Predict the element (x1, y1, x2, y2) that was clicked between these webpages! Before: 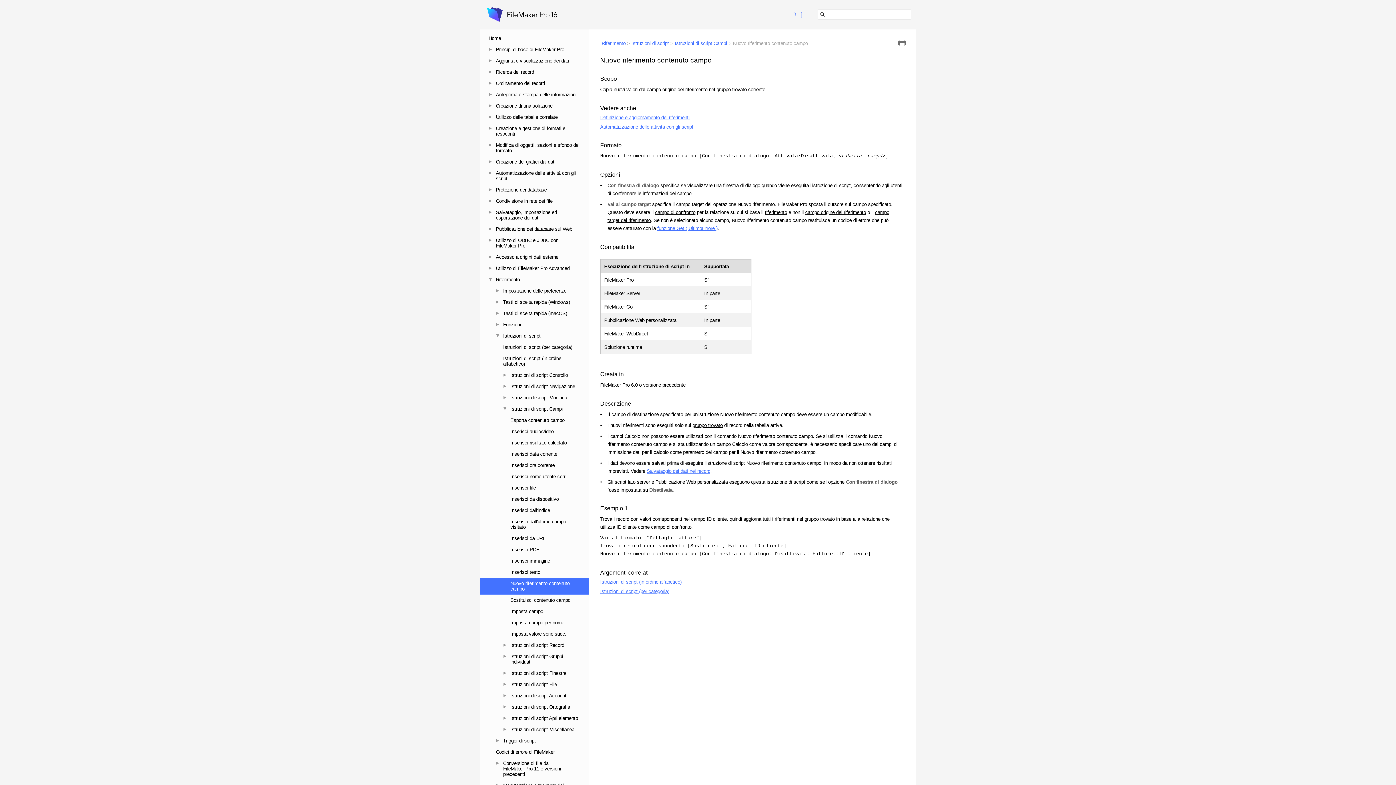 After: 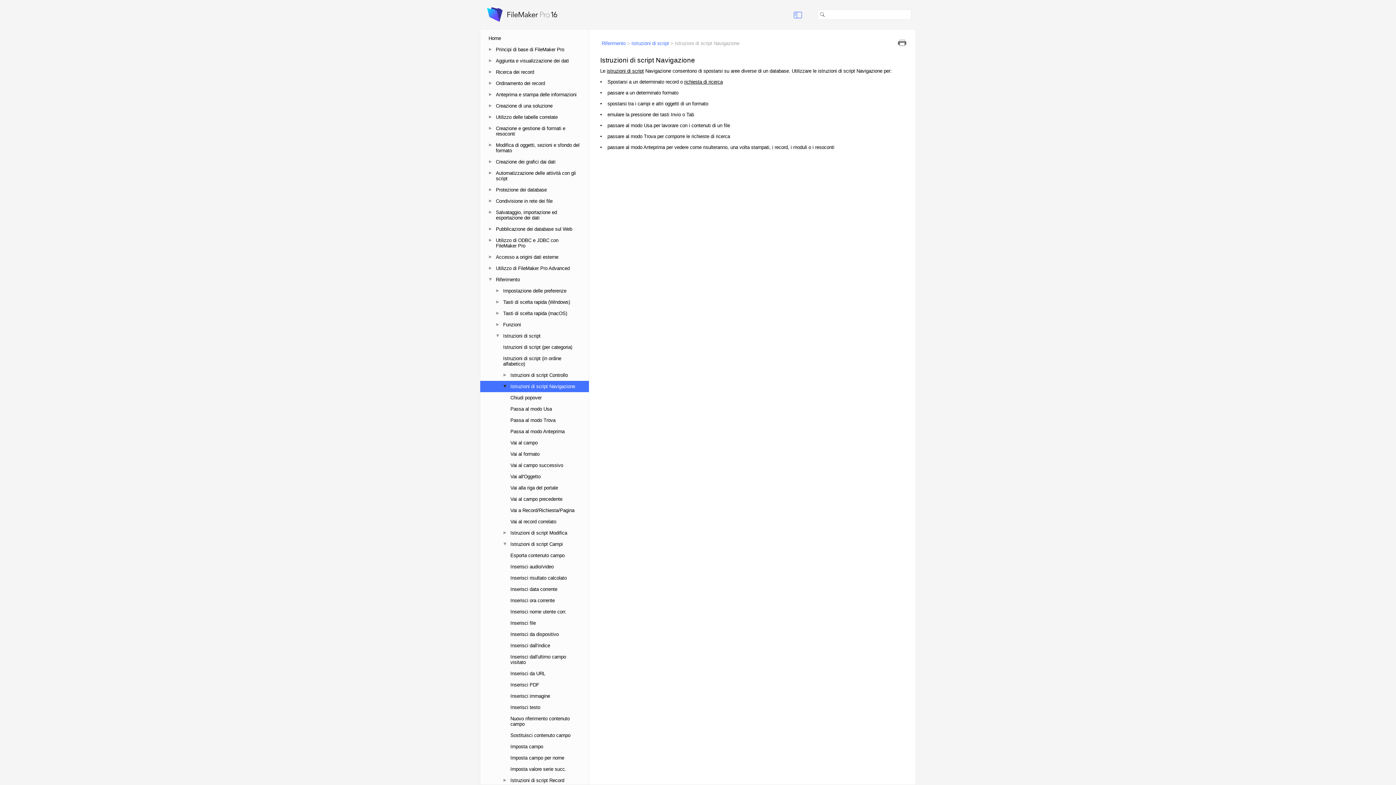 Action: bbox: (510, 384, 582, 389) label: Istruzioni di script Navigazione